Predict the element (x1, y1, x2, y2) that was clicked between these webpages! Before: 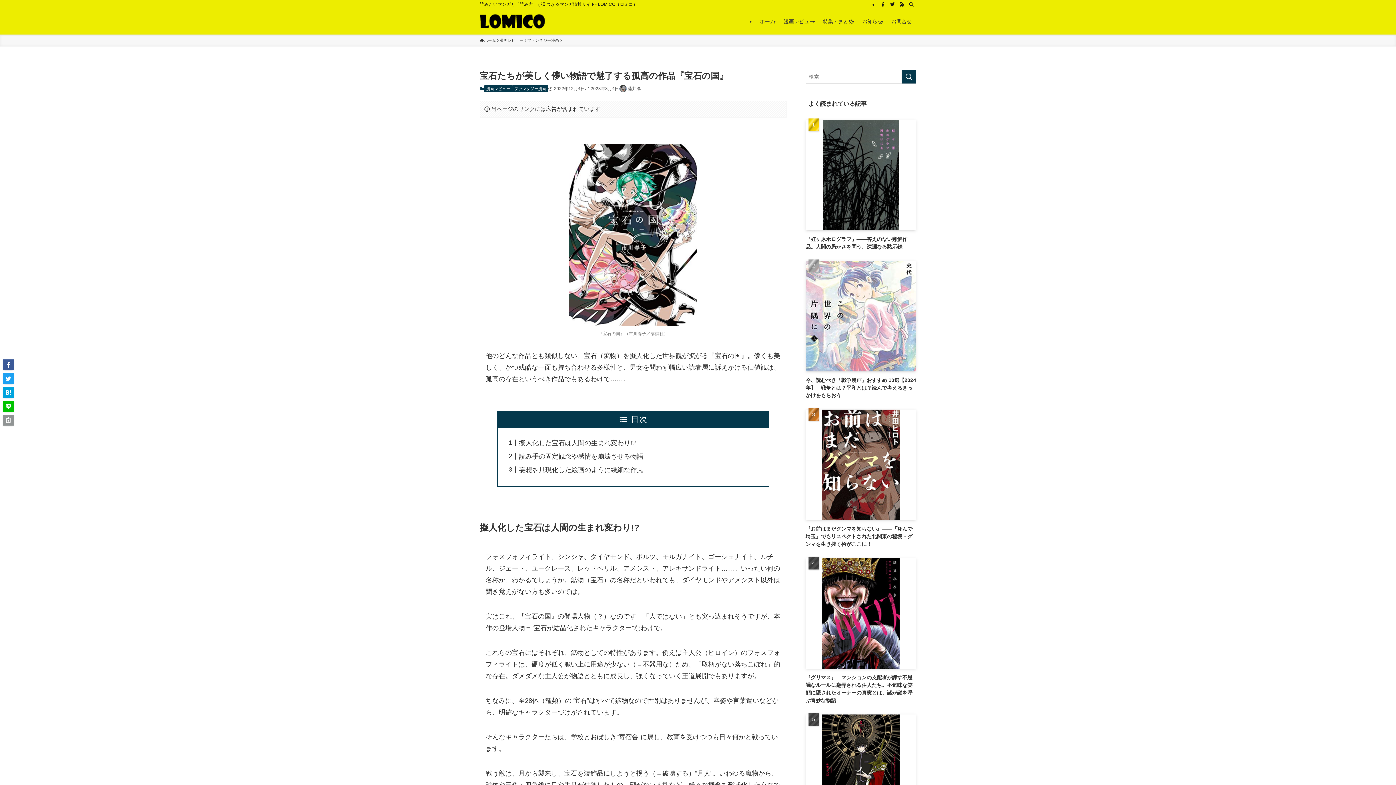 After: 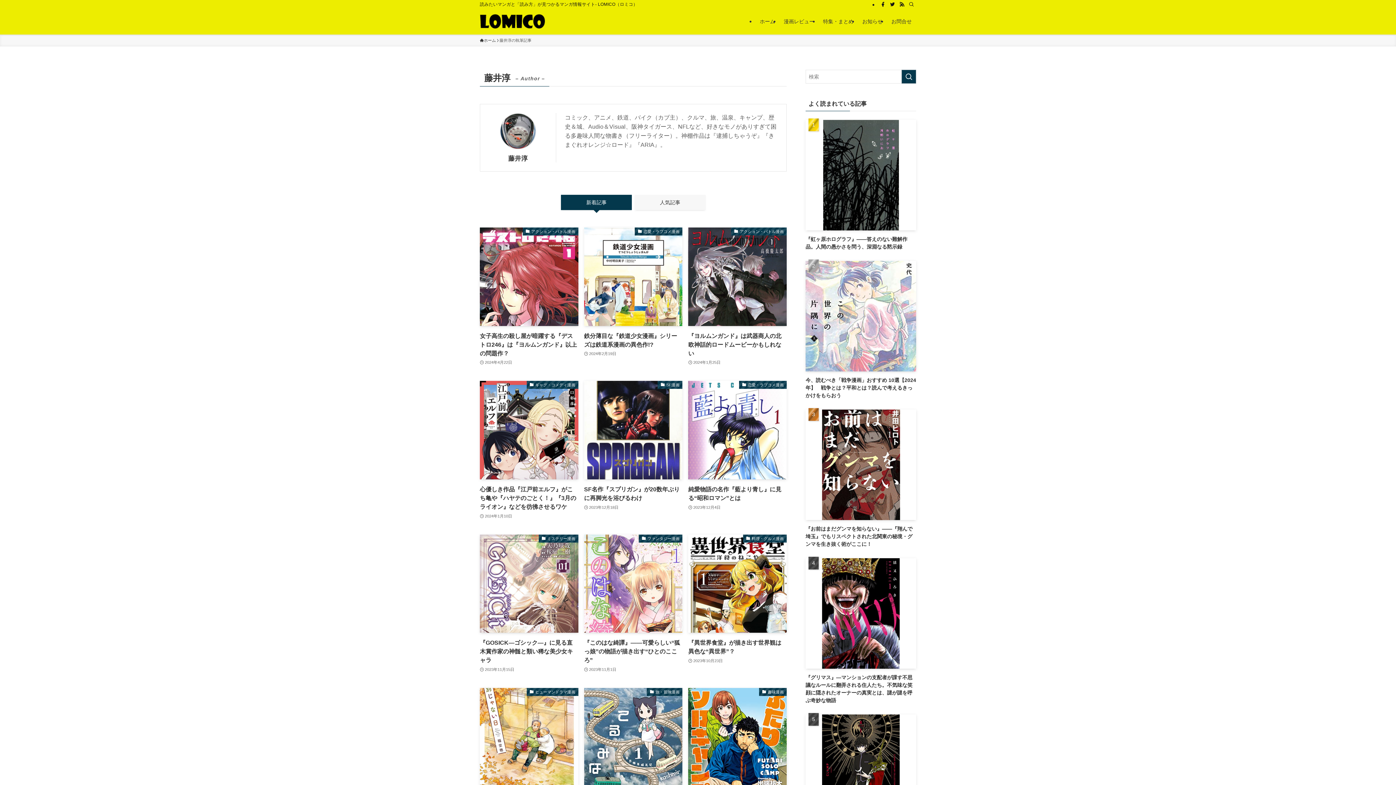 Action: bbox: (619, 85, 641, 92) label: 藤井淳